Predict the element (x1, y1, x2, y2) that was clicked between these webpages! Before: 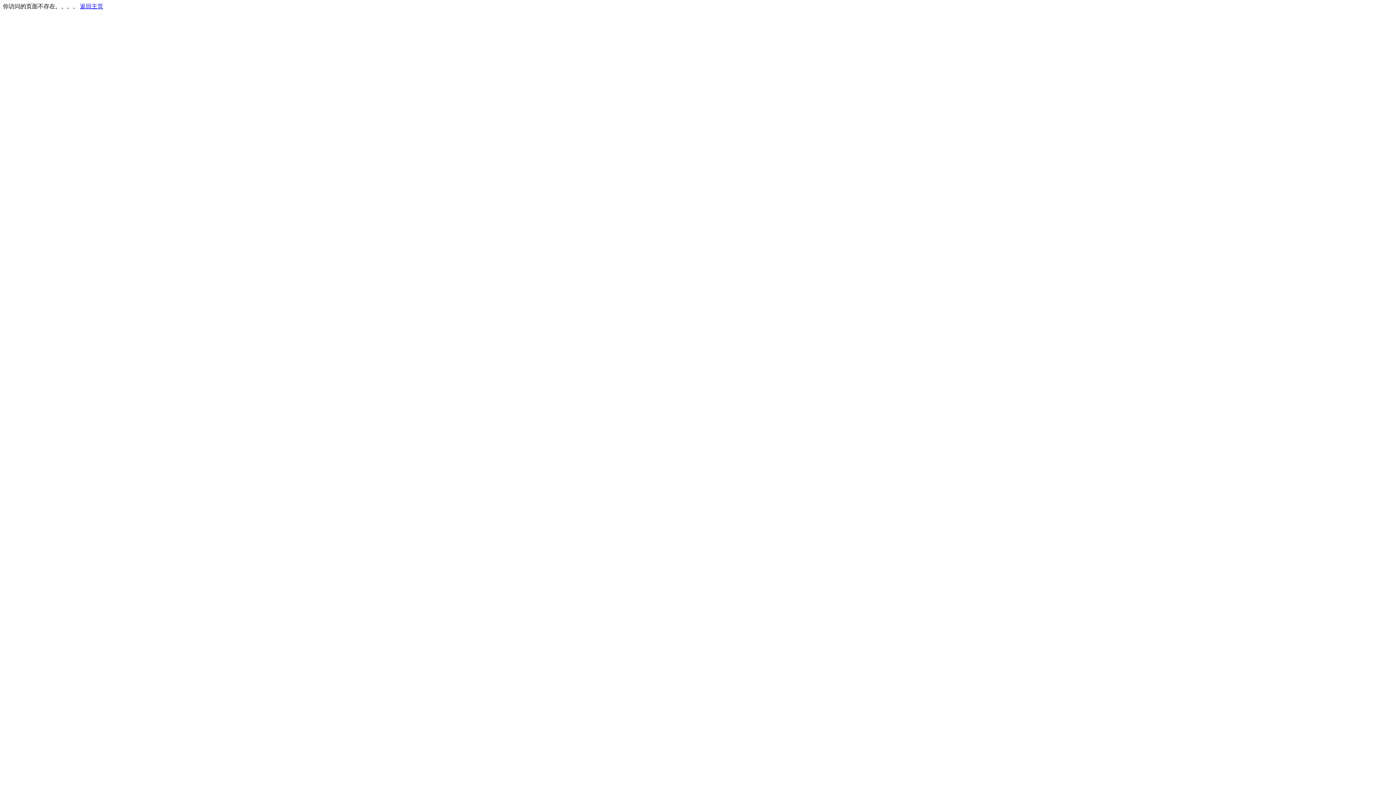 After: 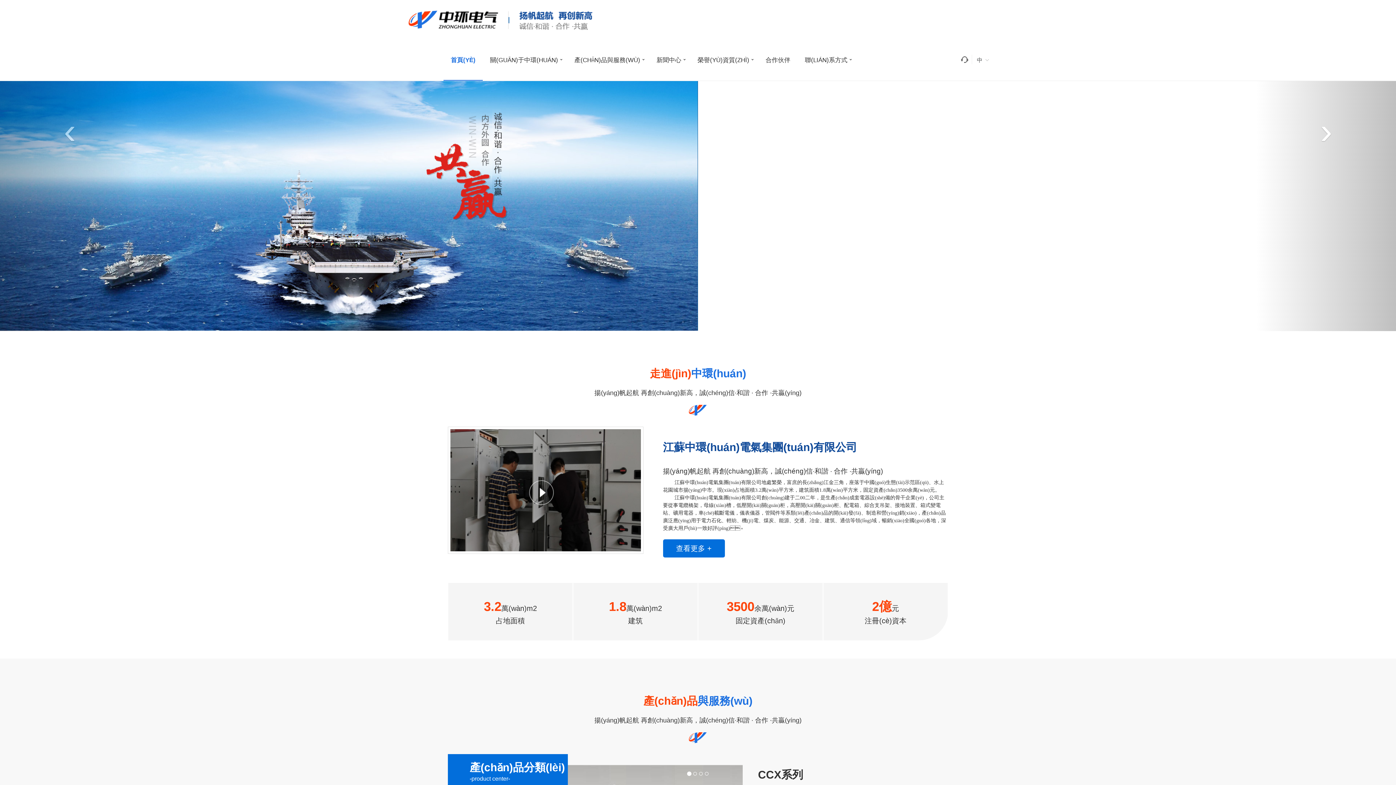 Action: label: 返回主页 bbox: (80, 3, 103, 9)